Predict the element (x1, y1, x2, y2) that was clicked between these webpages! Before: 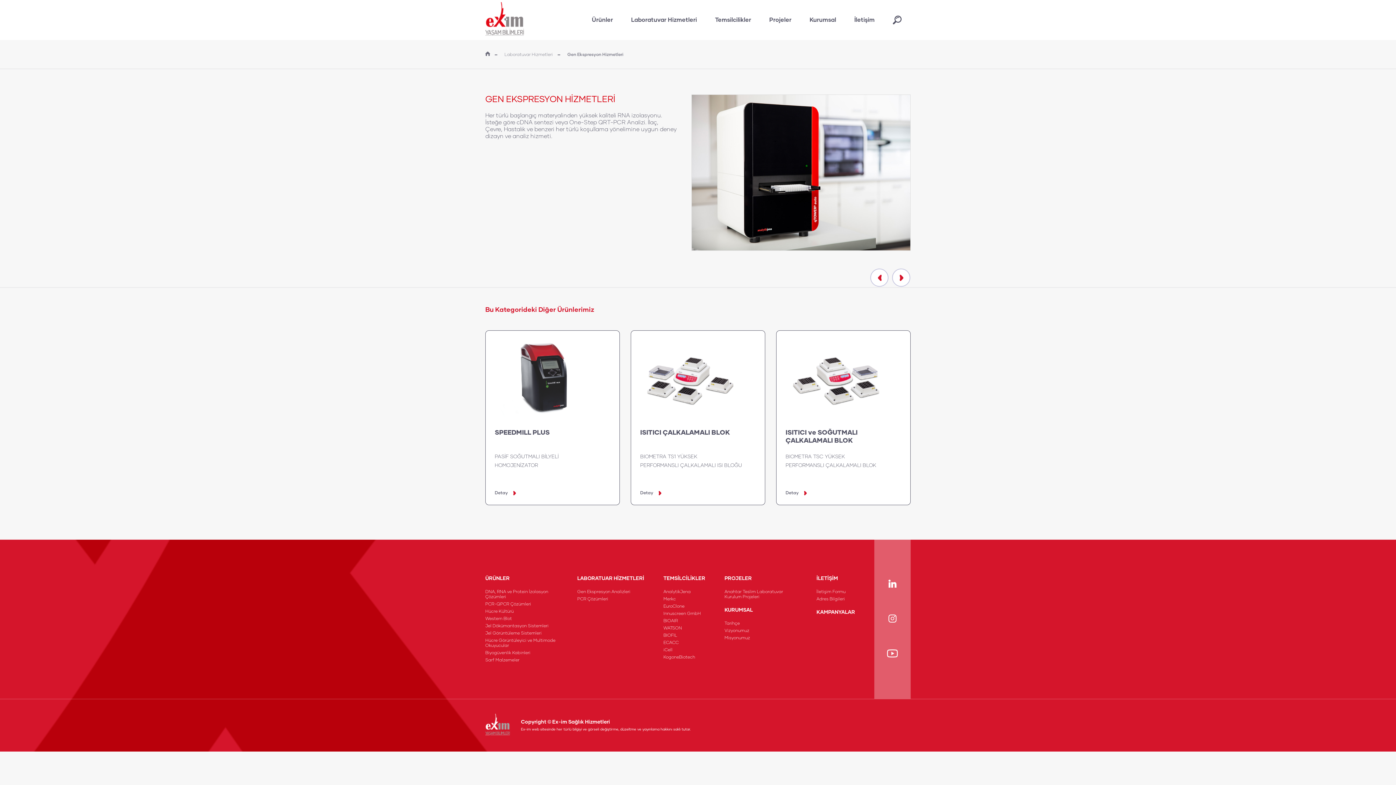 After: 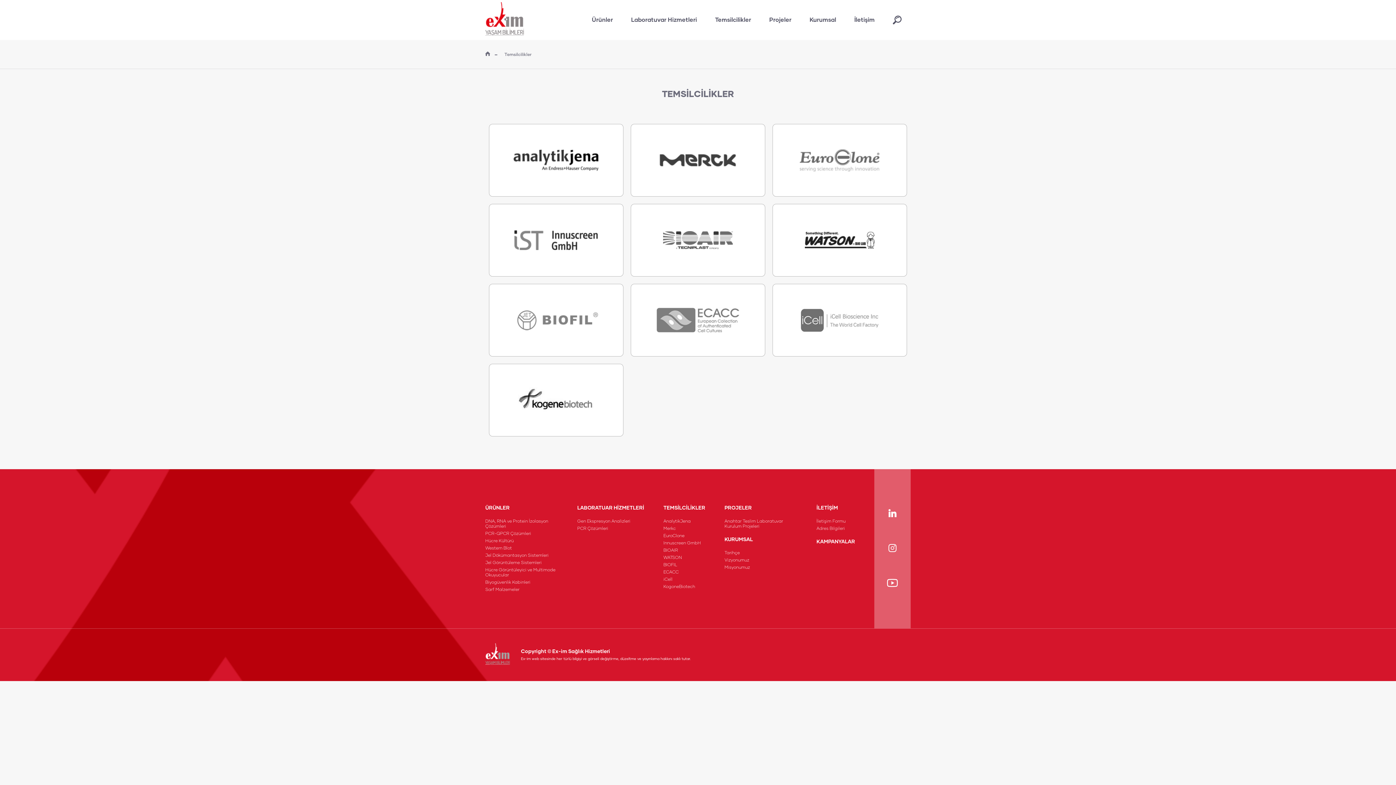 Action: label: KogoneBiotech bbox: (663, 654, 705, 661)